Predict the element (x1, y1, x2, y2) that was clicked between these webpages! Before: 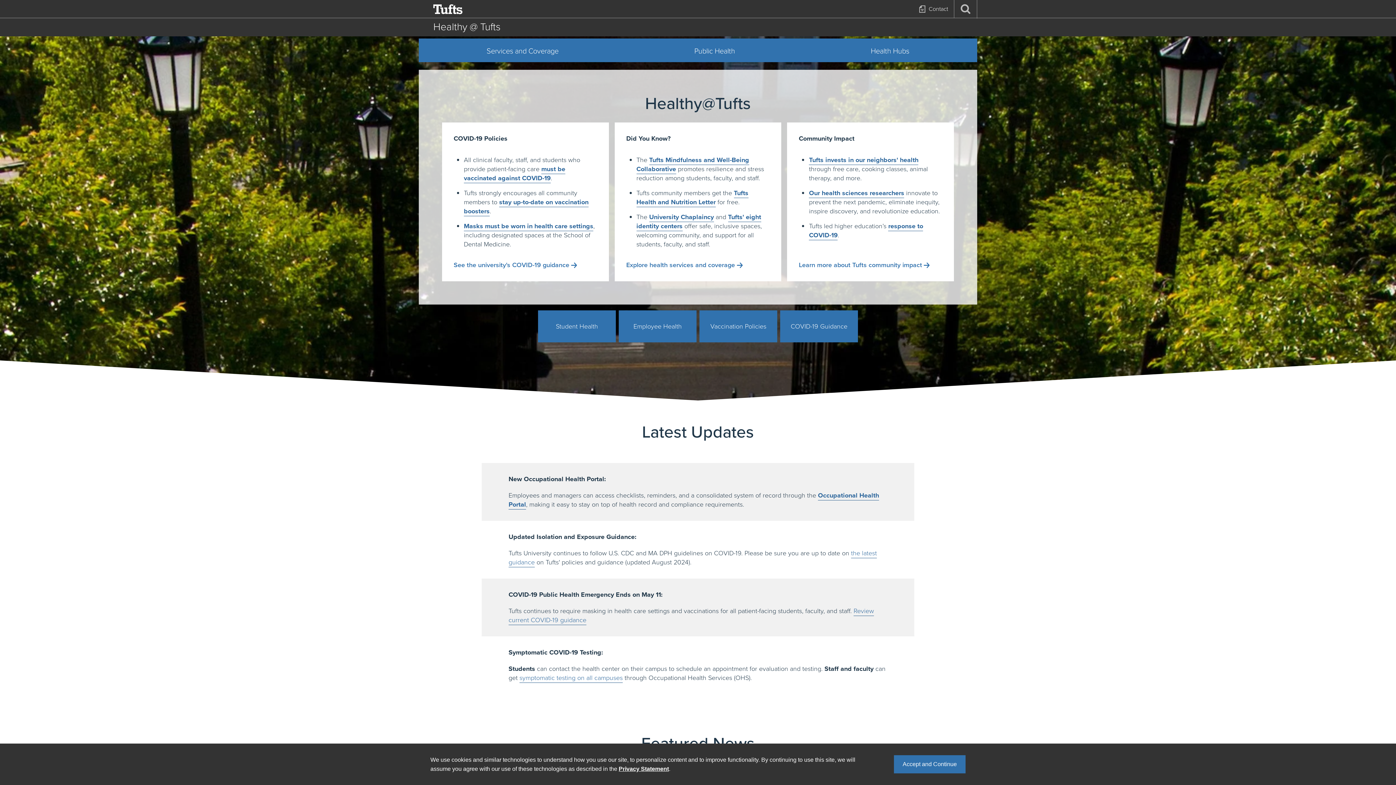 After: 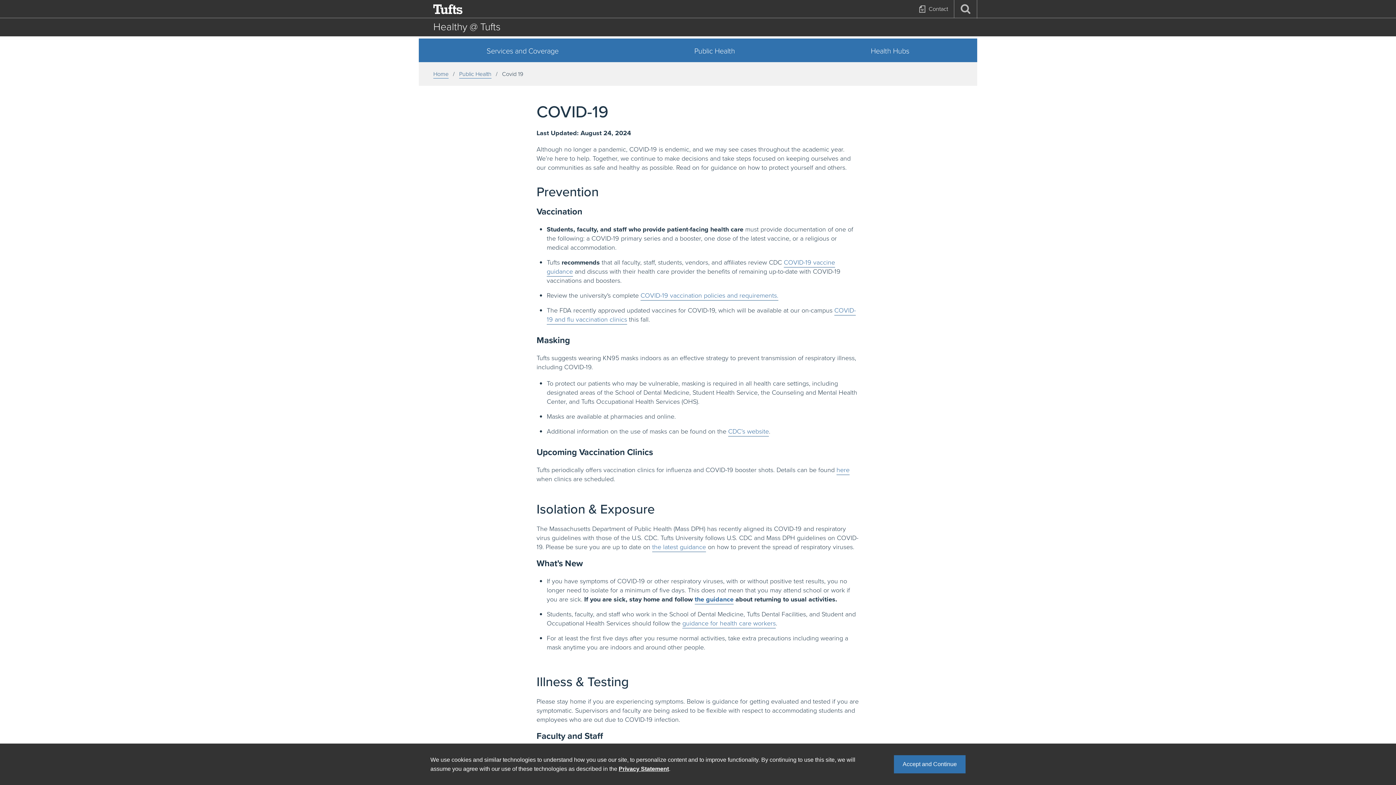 Action: label: See the university's COVID-19 guidance bbox: (453, 260, 569, 269)